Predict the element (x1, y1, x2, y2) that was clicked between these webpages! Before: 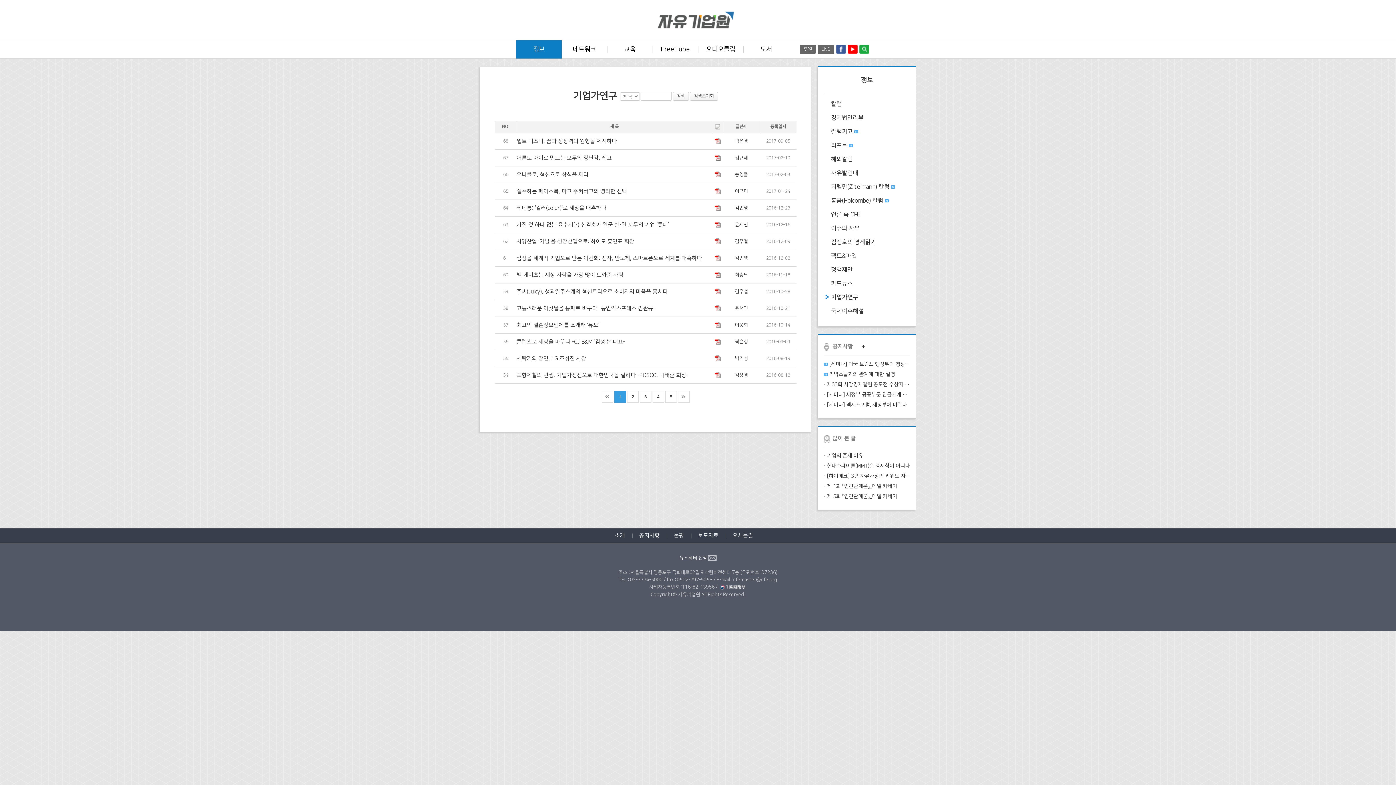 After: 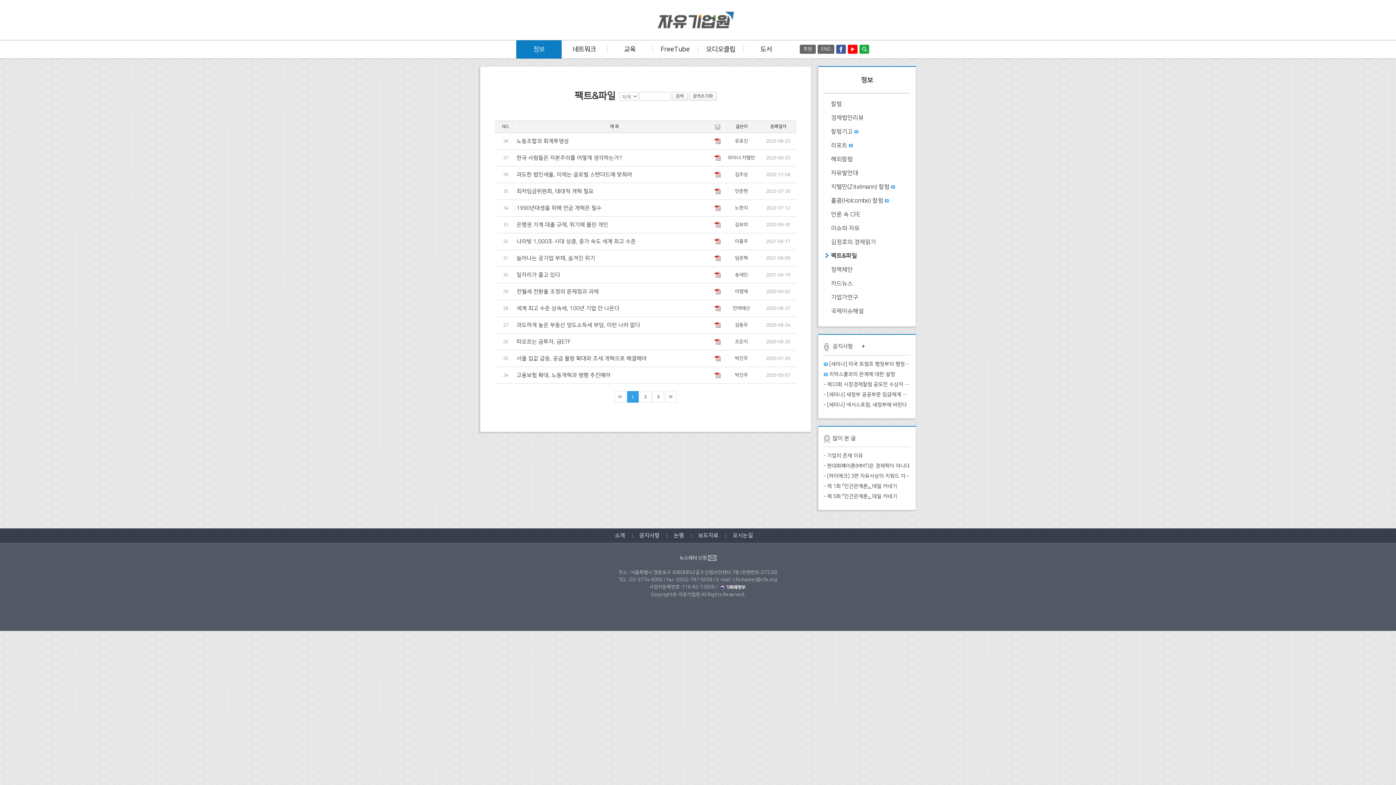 Action: bbox: (831, 252, 857, 259) label: 팩트&파일